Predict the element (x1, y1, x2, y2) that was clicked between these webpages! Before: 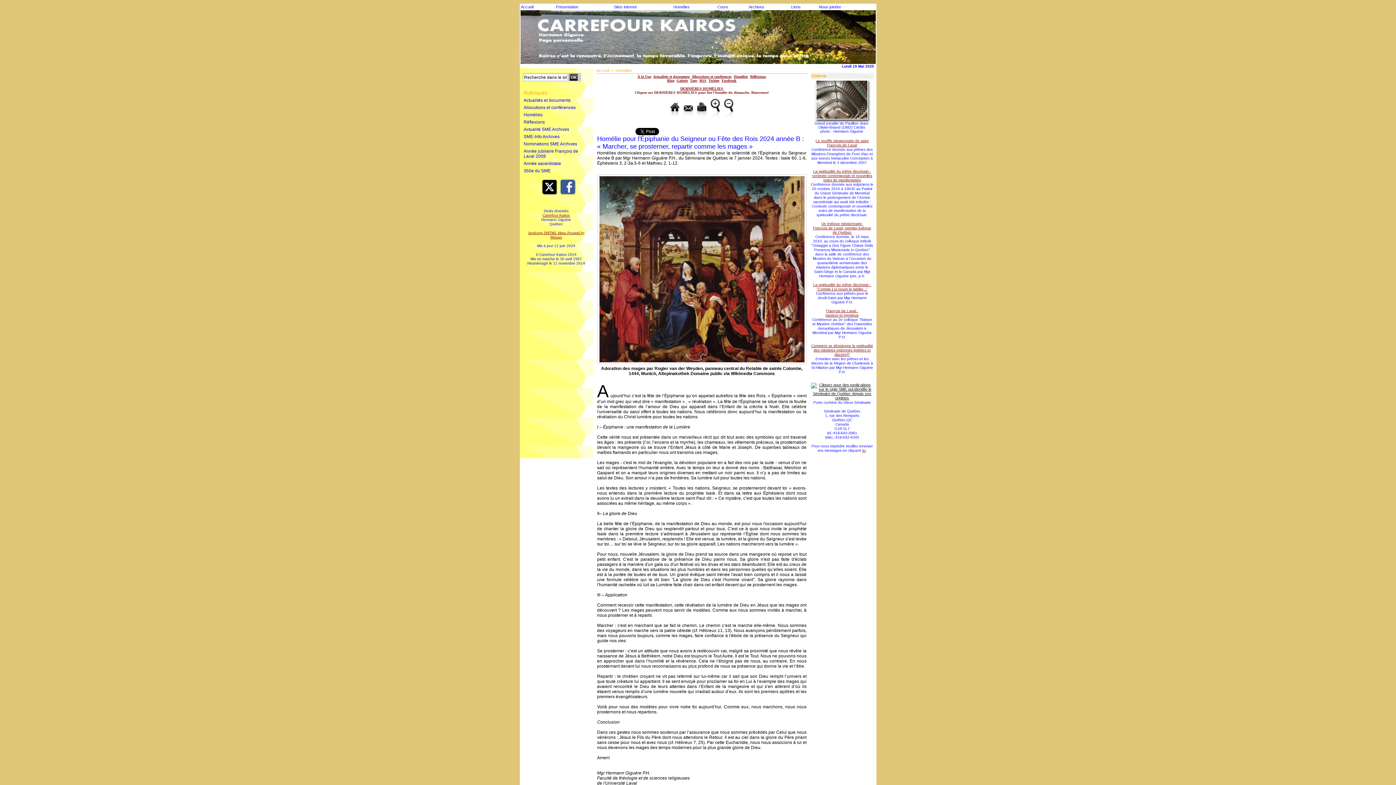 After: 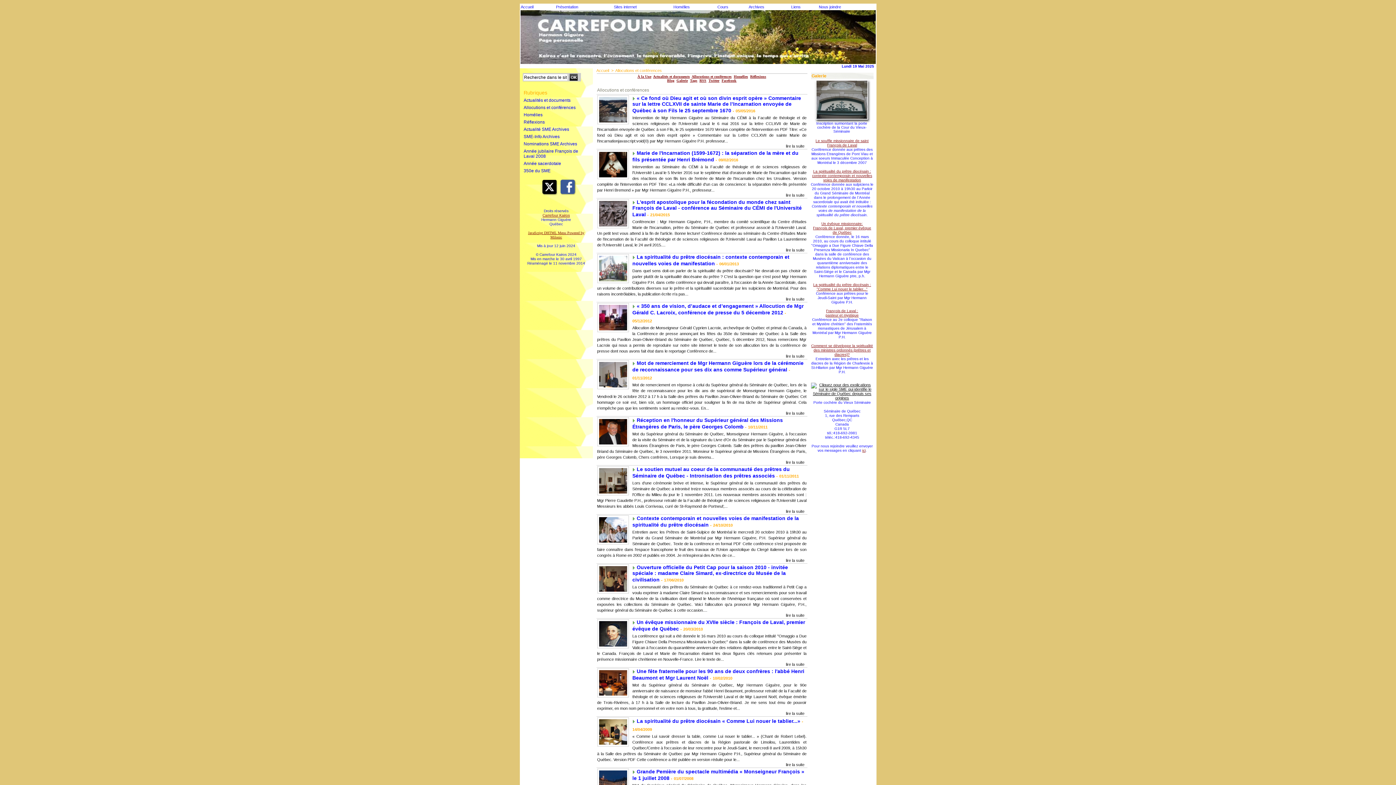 Action: label: Allocutions et conférences bbox: (691, 74, 731, 78)